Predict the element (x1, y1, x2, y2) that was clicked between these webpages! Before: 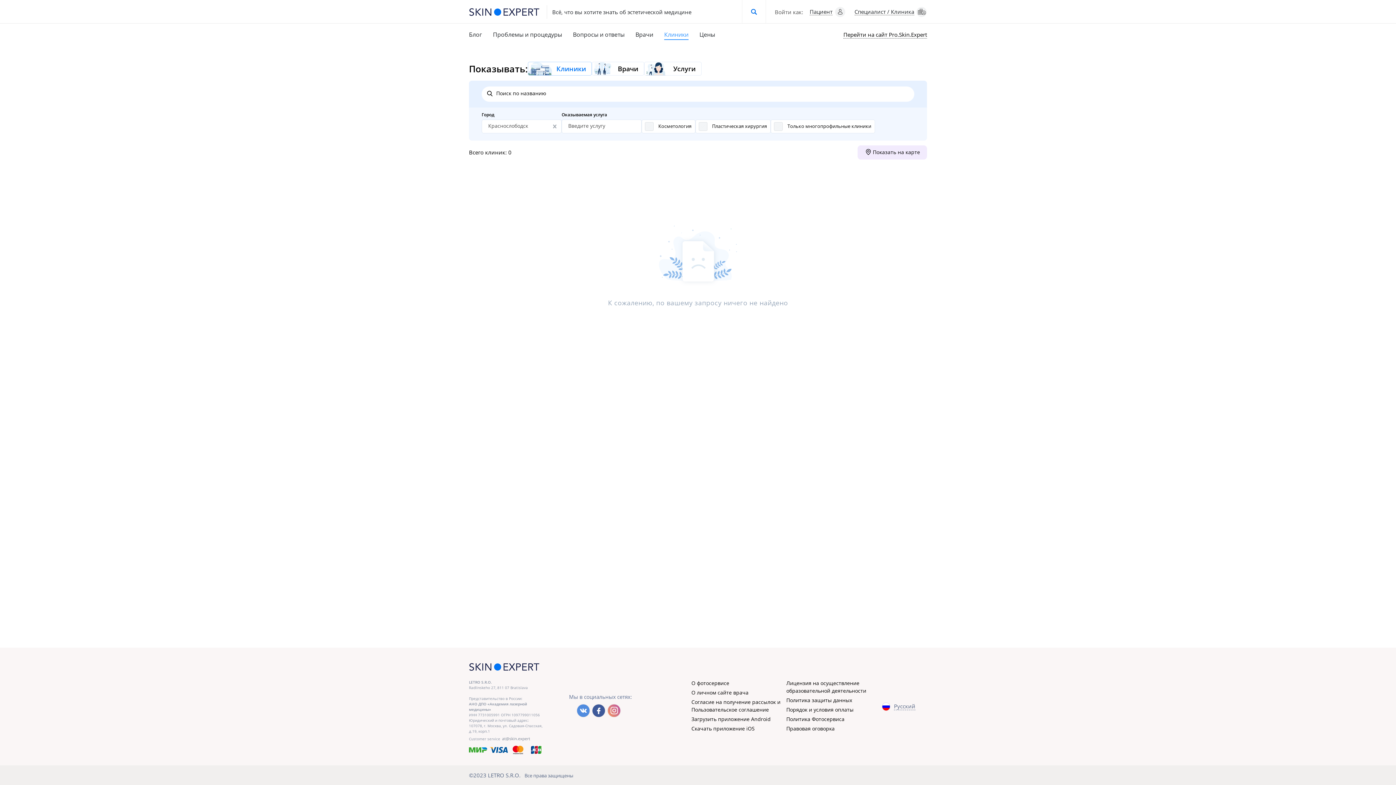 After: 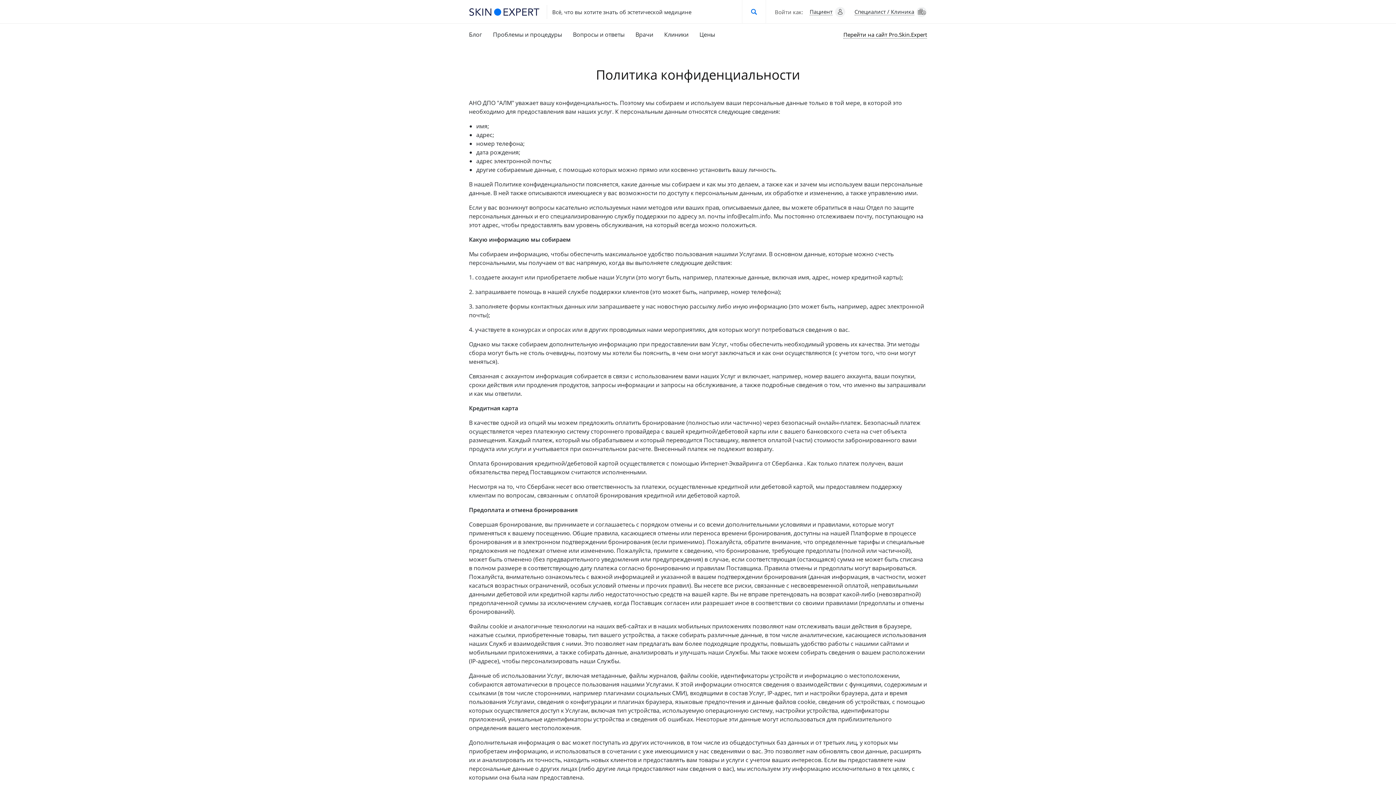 Action: bbox: (786, 696, 852, 703) label: Политика защиты данных